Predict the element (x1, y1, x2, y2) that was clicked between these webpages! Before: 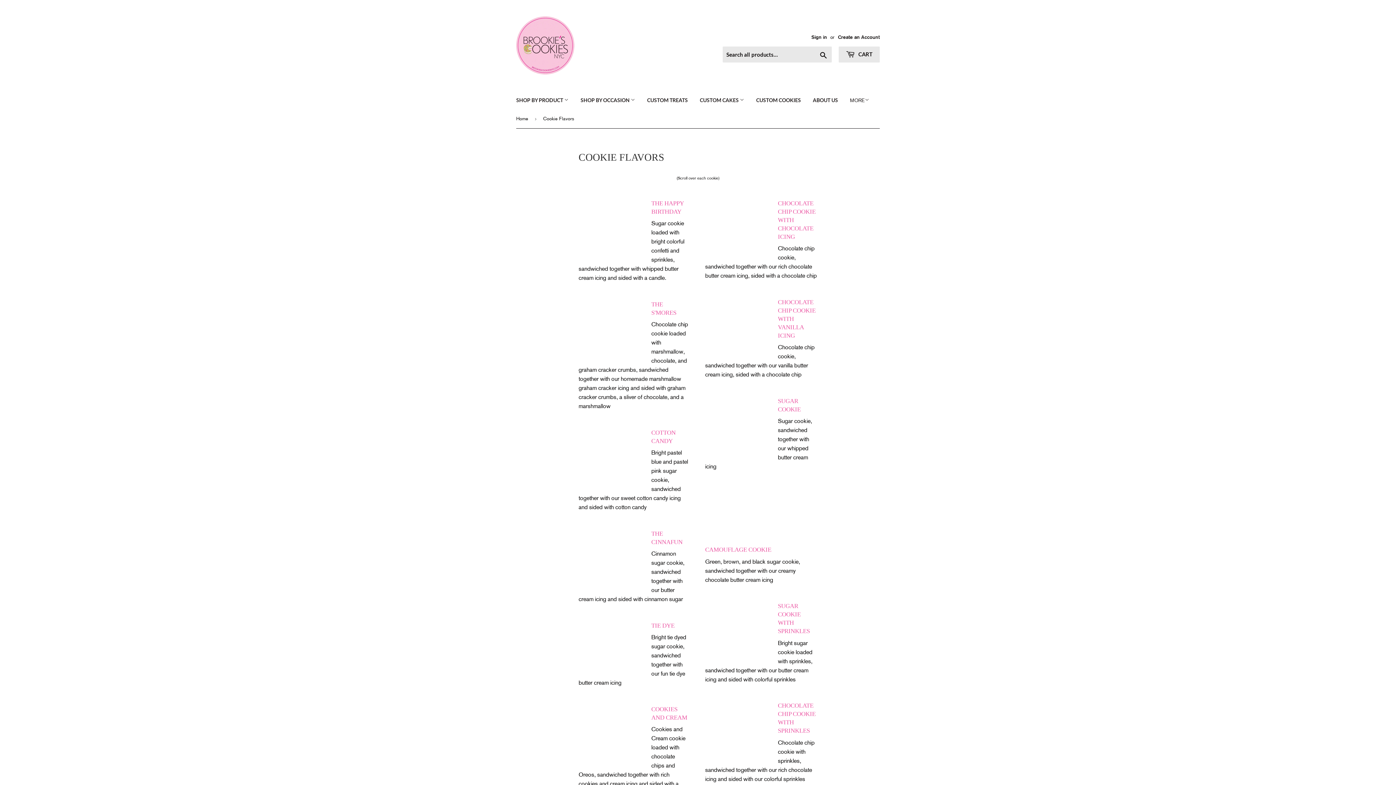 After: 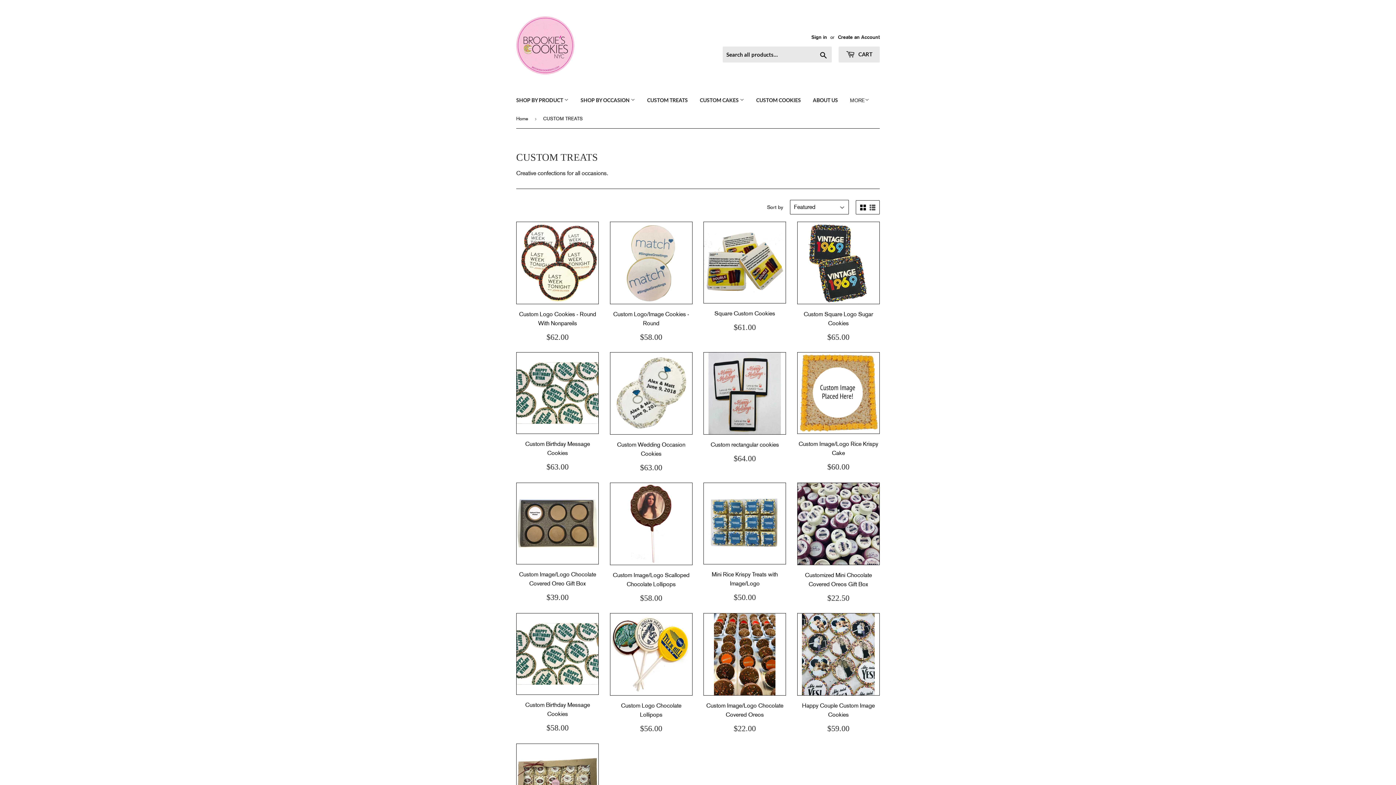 Action: label: CUSTOM COOKIES bbox: (750, 90, 806, 109)